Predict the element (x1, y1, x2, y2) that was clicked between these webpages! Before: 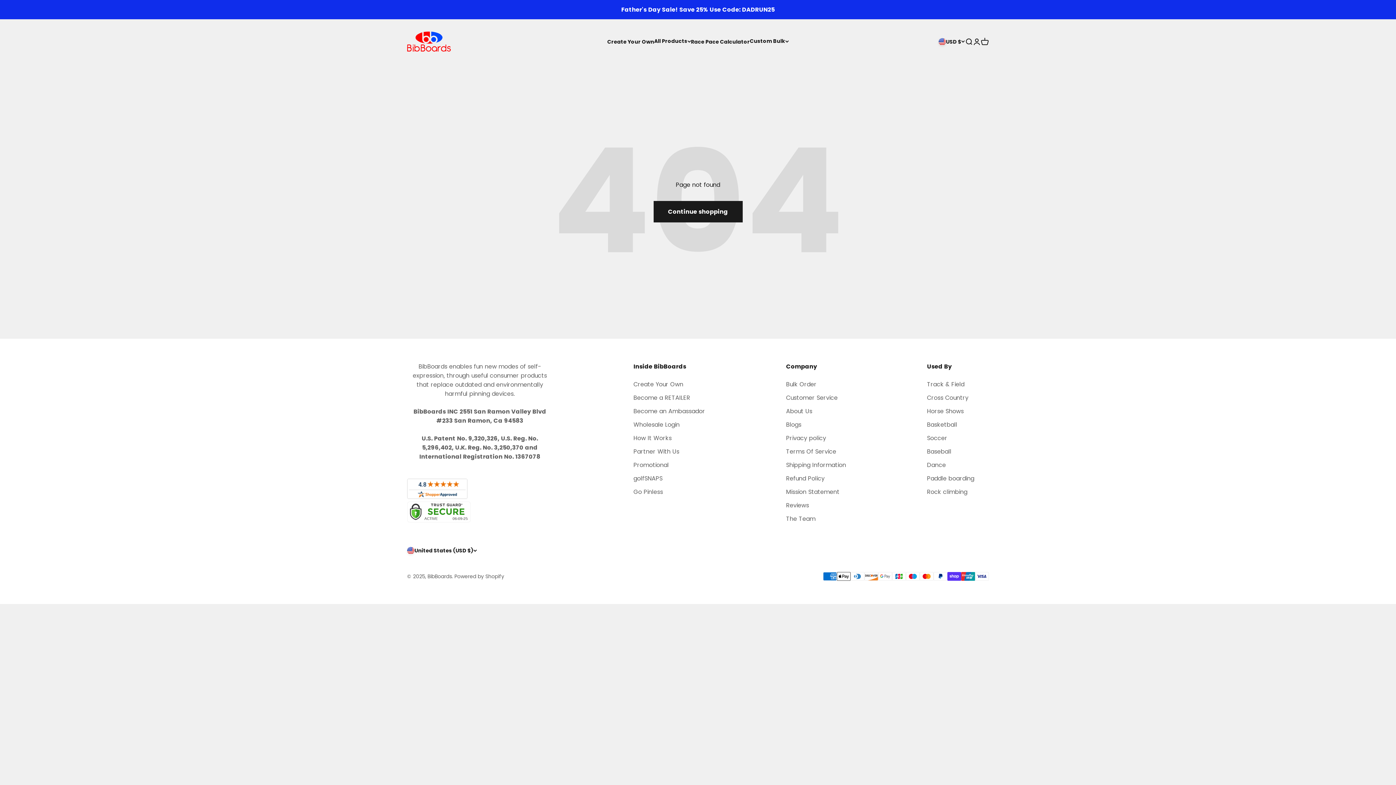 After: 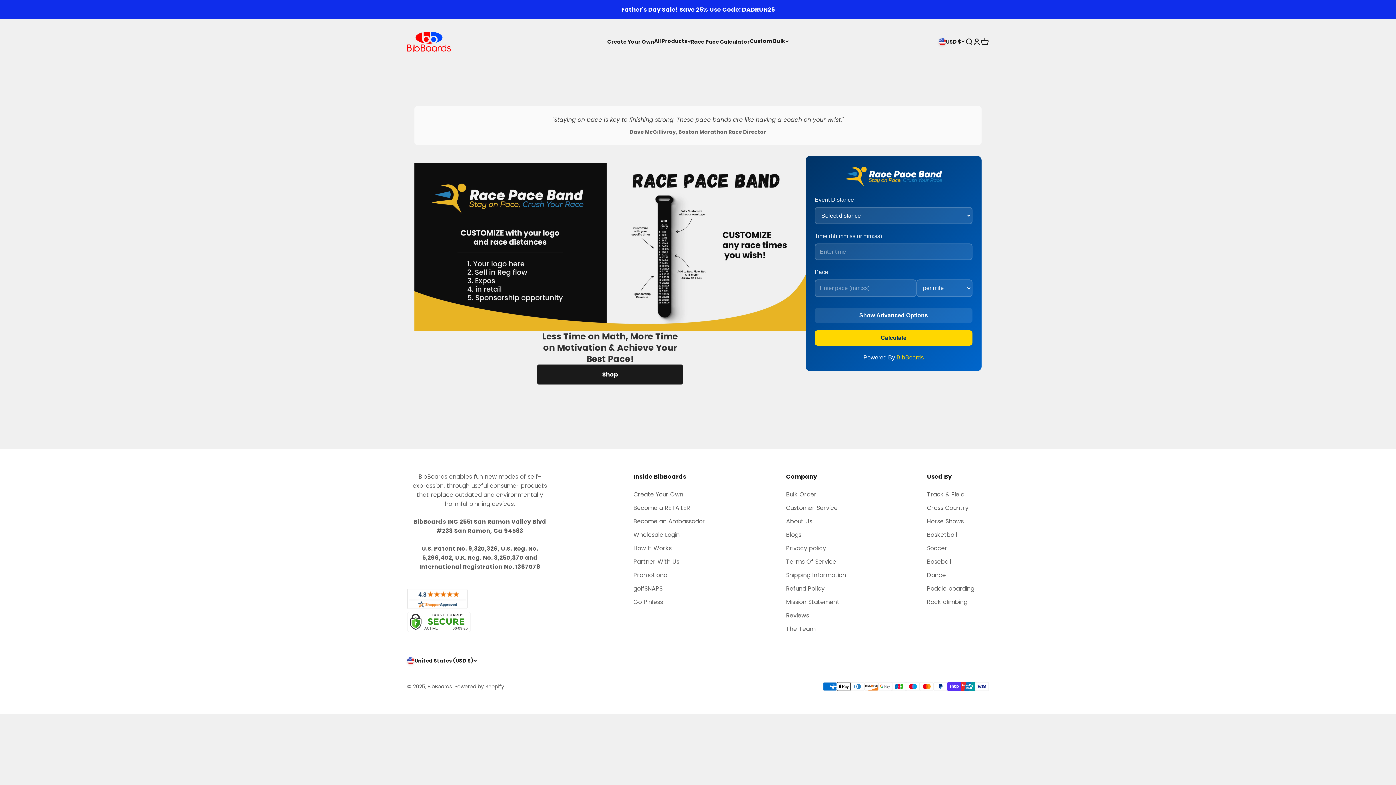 Action: label: Race Pace Calculator bbox: (691, 38, 750, 45)